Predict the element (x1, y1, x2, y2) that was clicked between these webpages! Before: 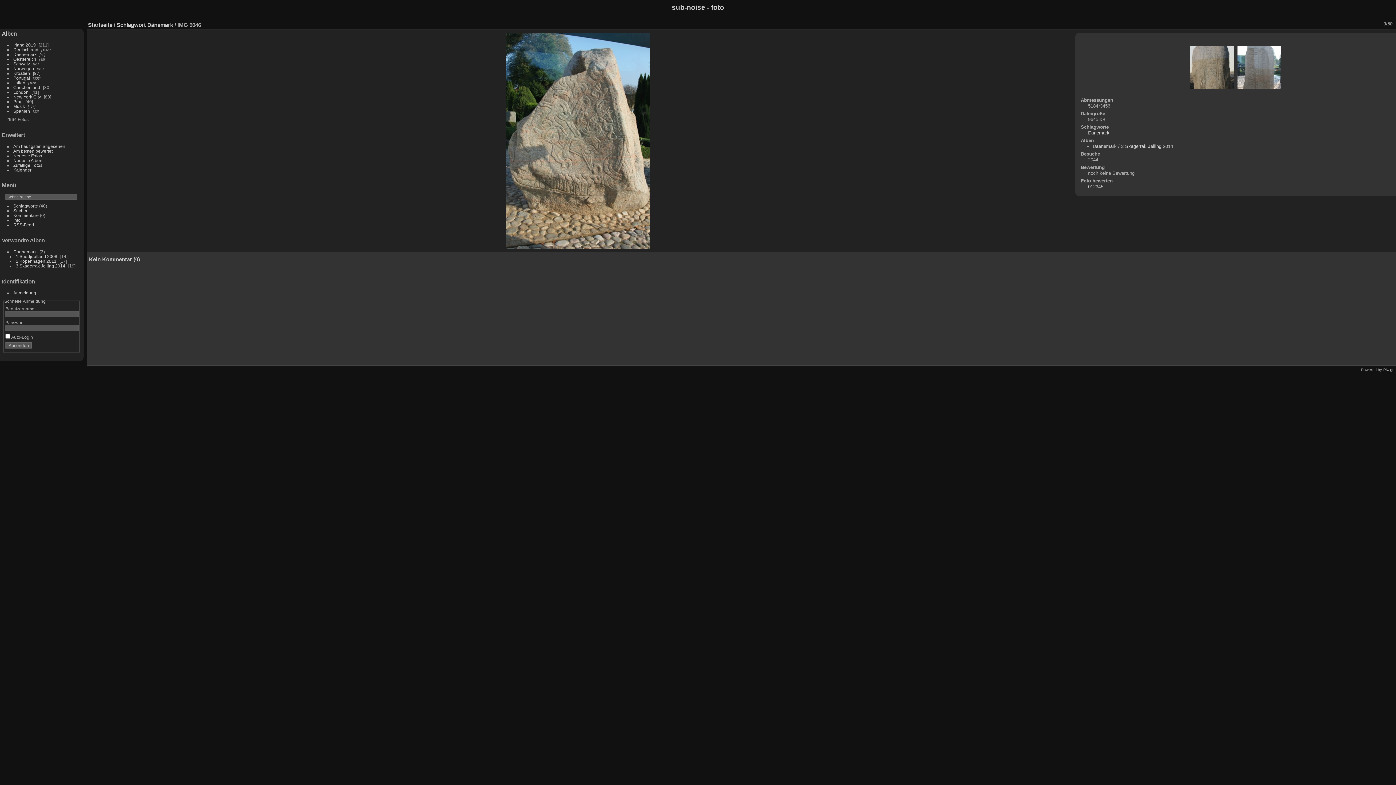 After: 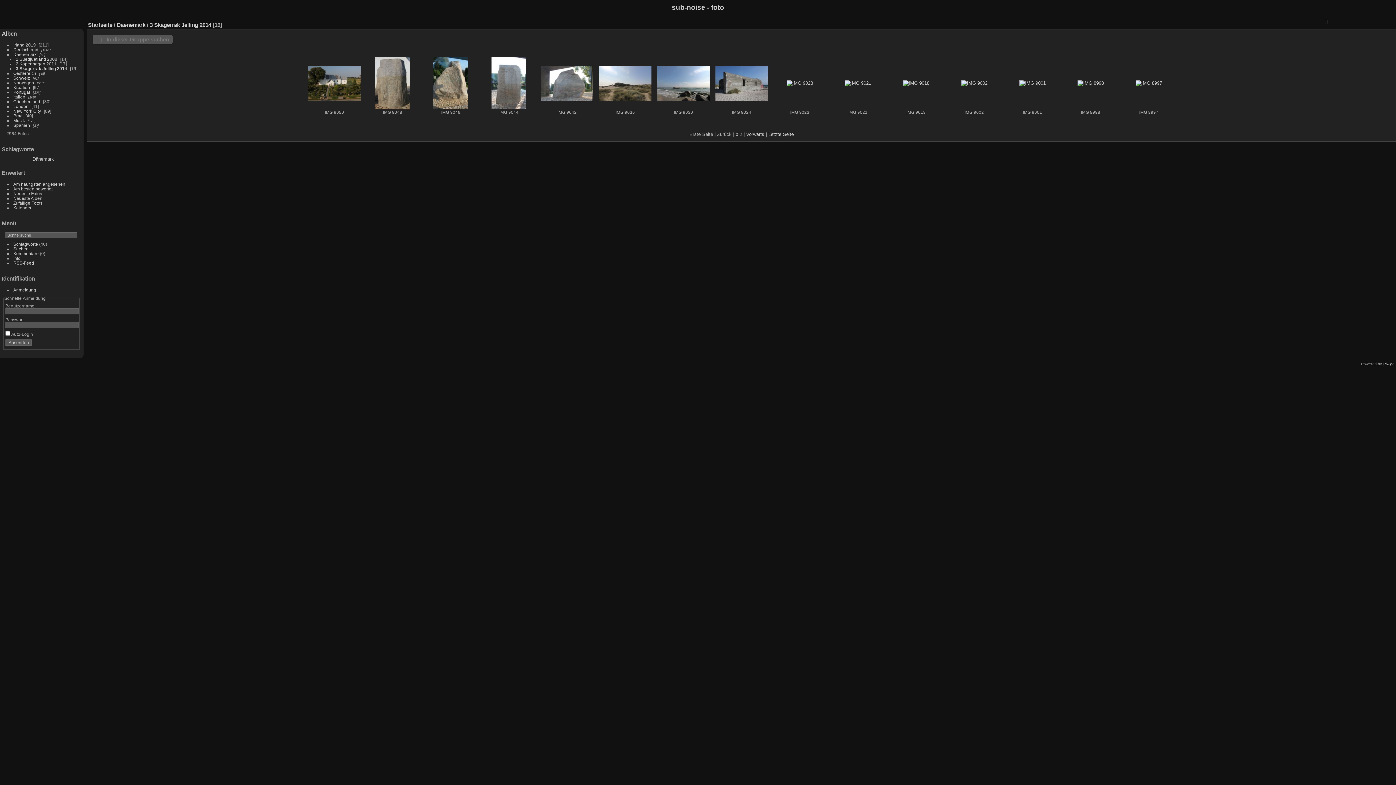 Action: bbox: (15, 263, 65, 268) label: 3 Skagerrak Jelling 2014